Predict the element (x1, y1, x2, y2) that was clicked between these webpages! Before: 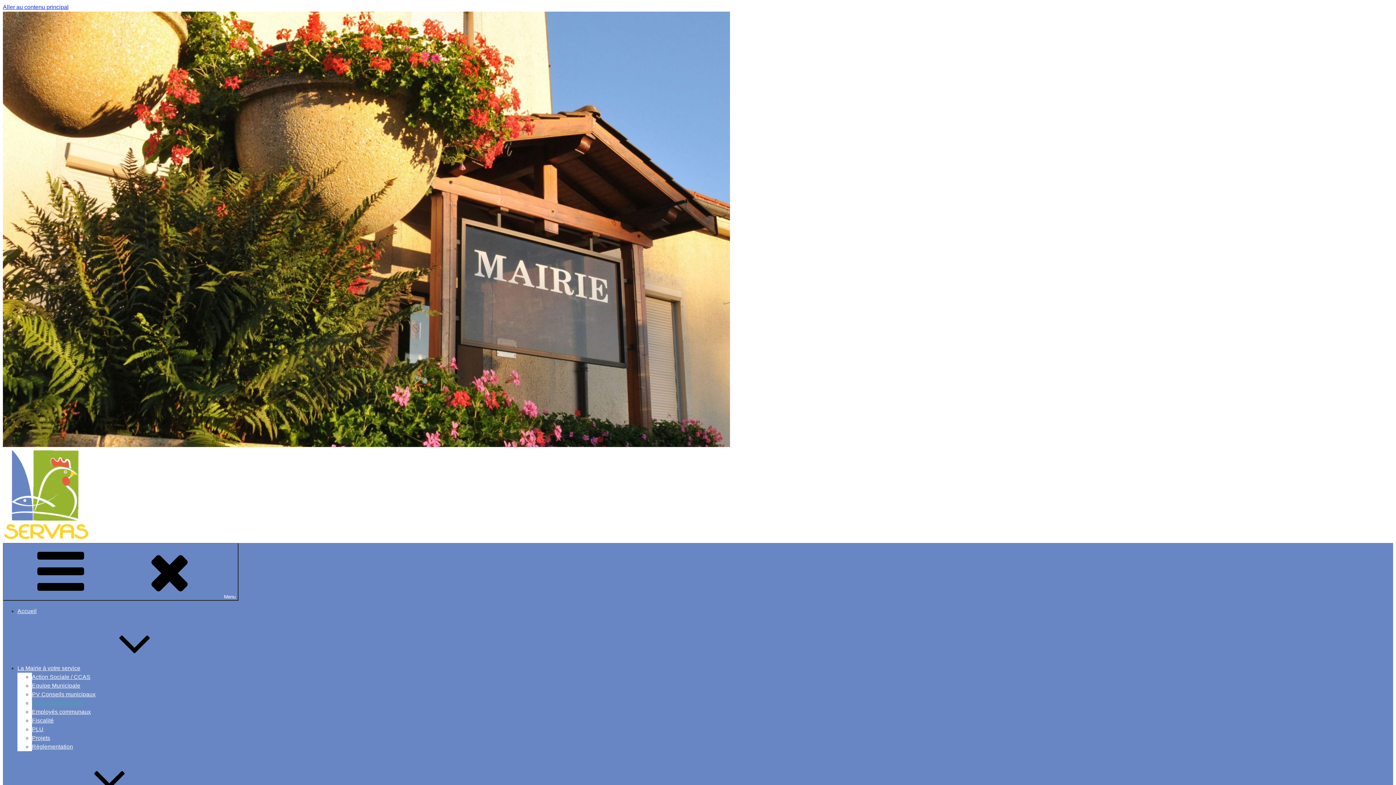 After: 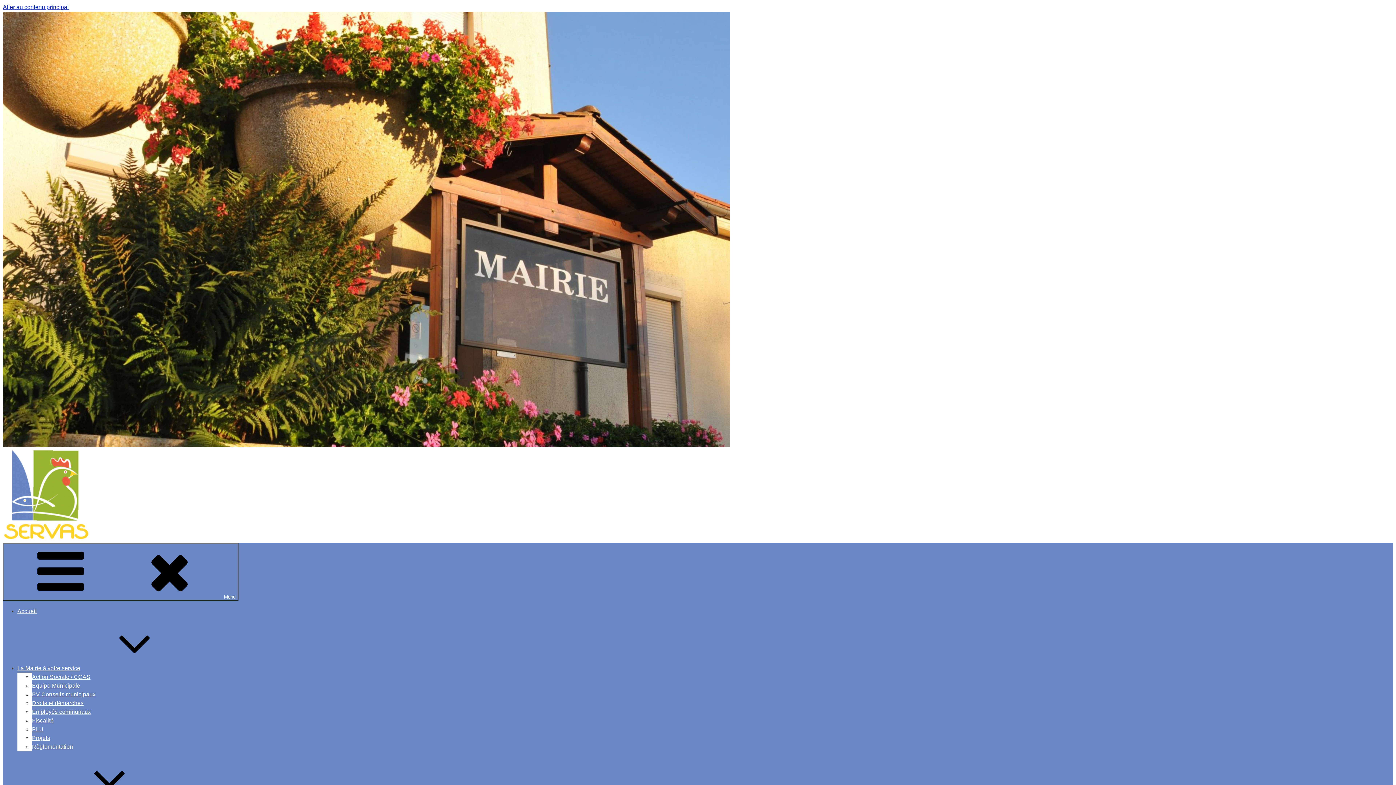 Action: label: Accueil bbox: (17, 608, 36, 614)